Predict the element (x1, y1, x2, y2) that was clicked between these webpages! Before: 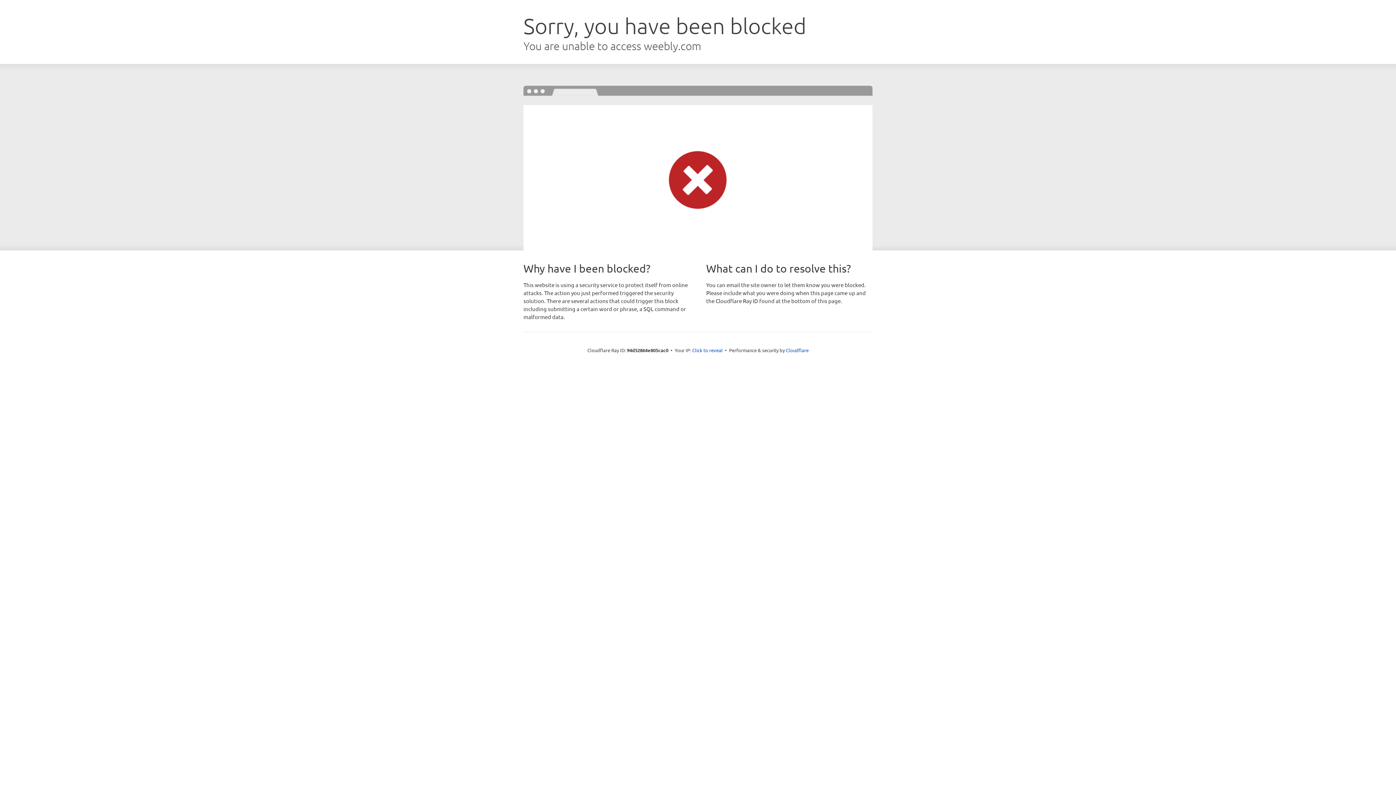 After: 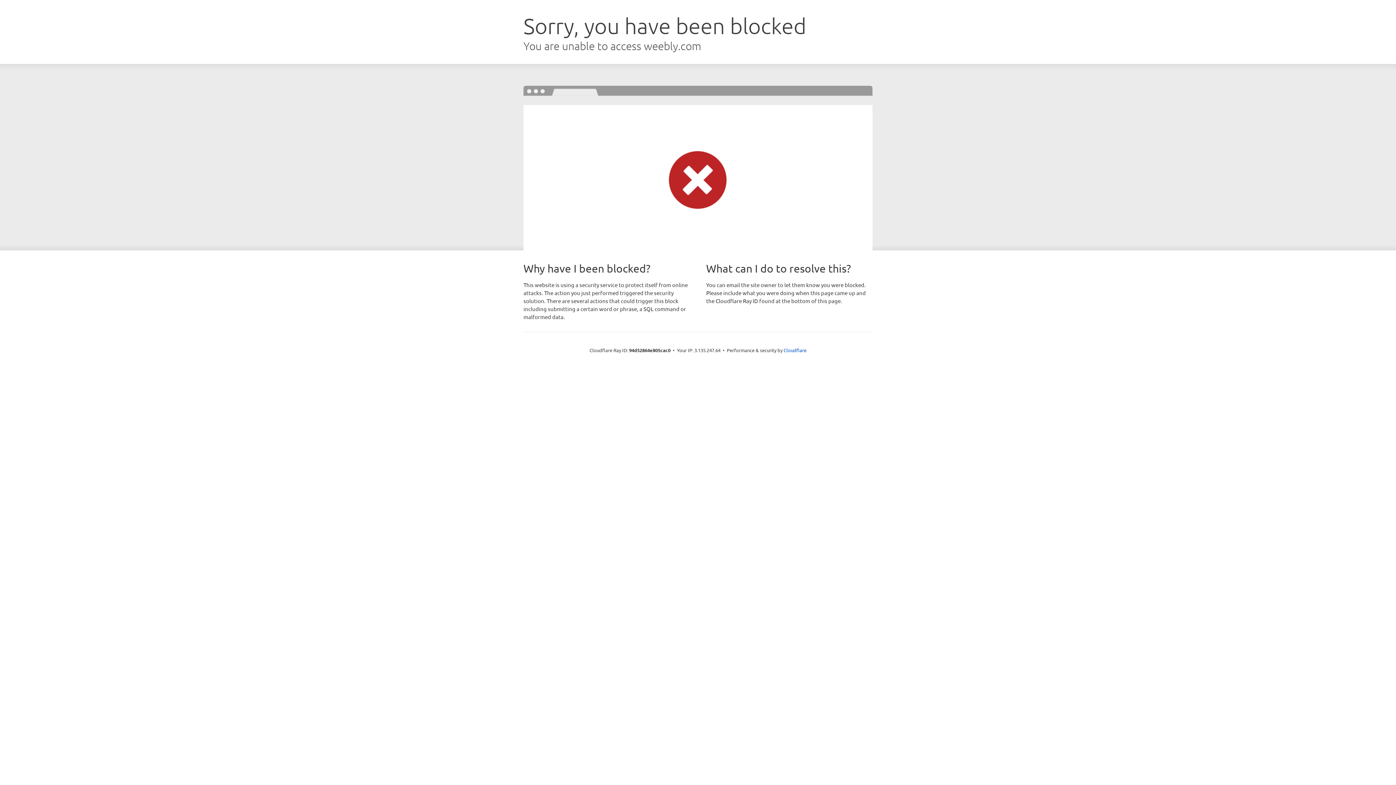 Action: label: Click to reveal bbox: (692, 346, 722, 353)